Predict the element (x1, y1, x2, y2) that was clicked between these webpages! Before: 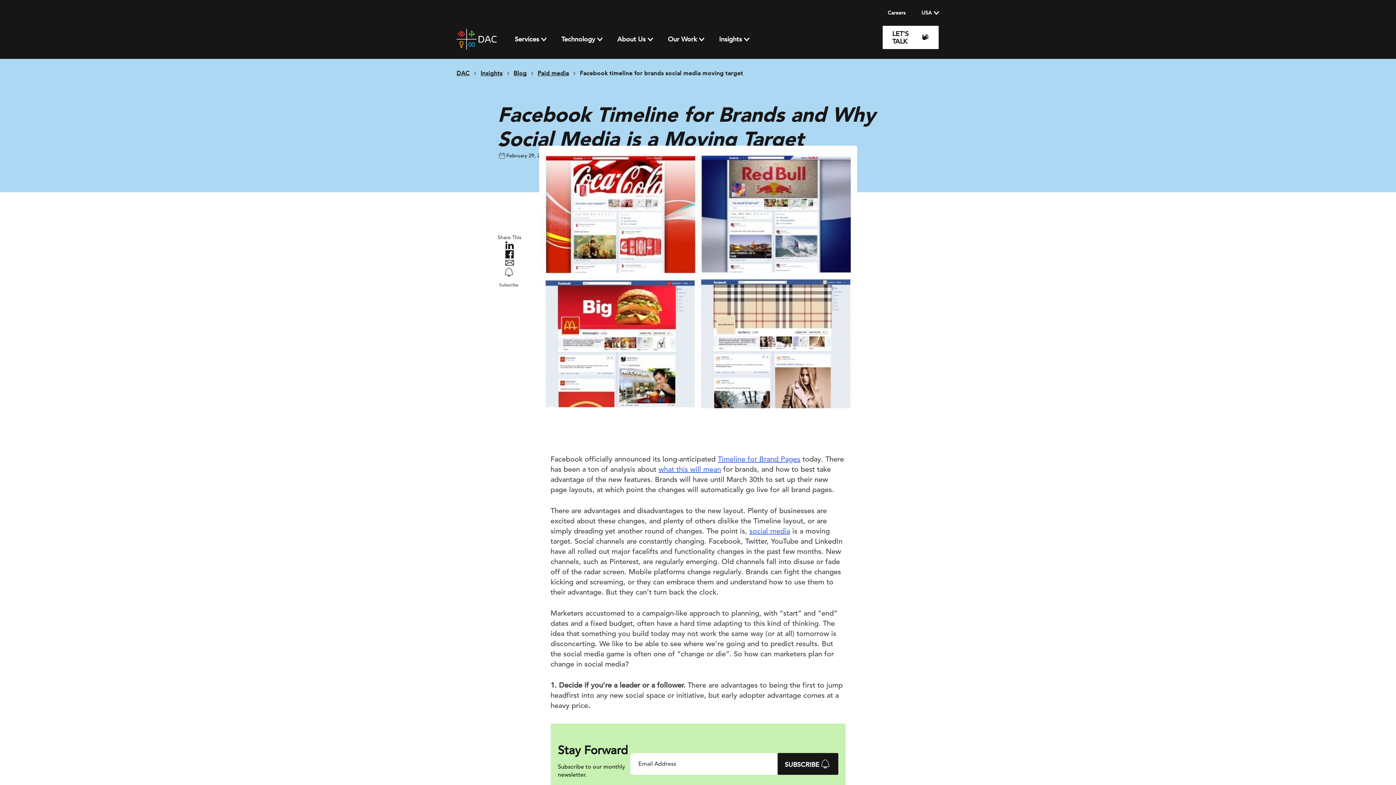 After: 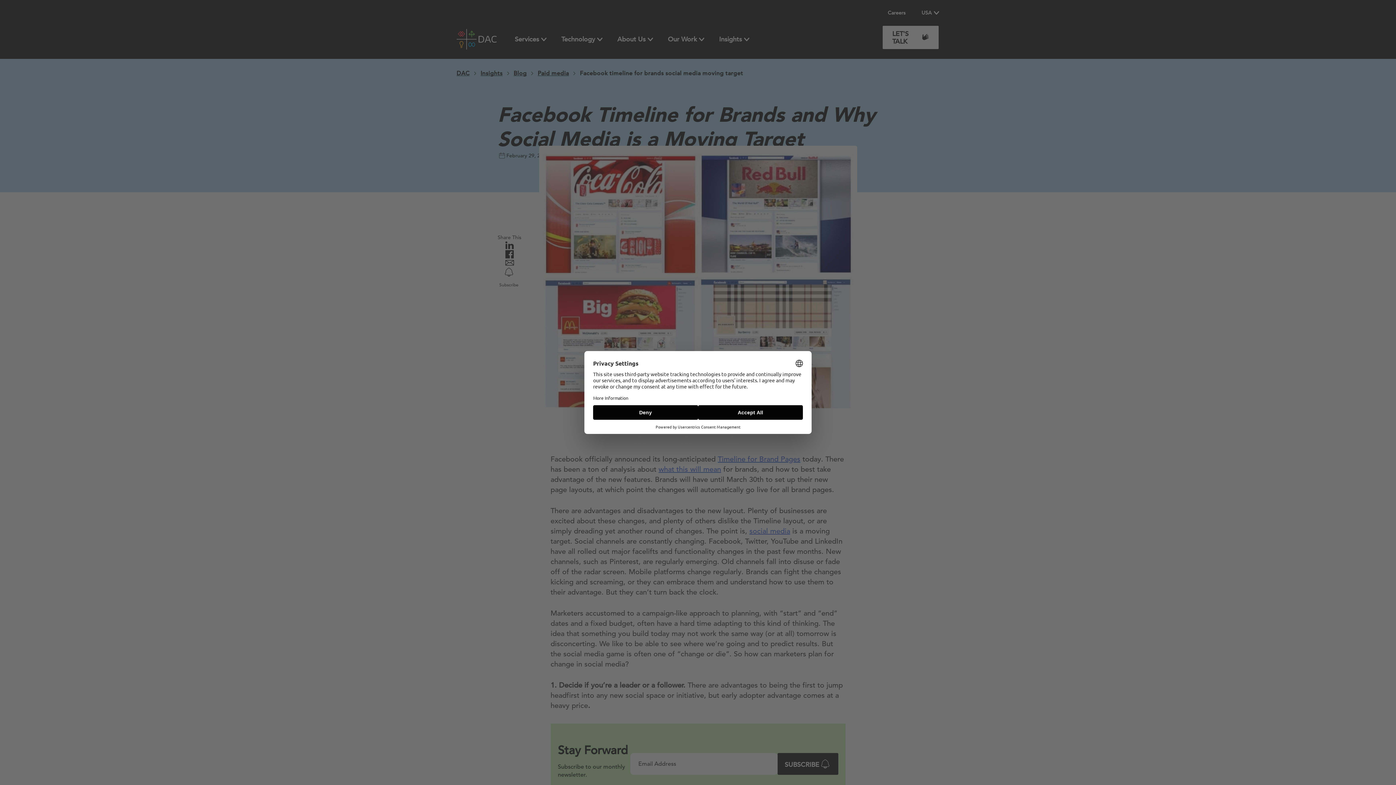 Action: bbox: (514, 35, 539, 43) label: Services